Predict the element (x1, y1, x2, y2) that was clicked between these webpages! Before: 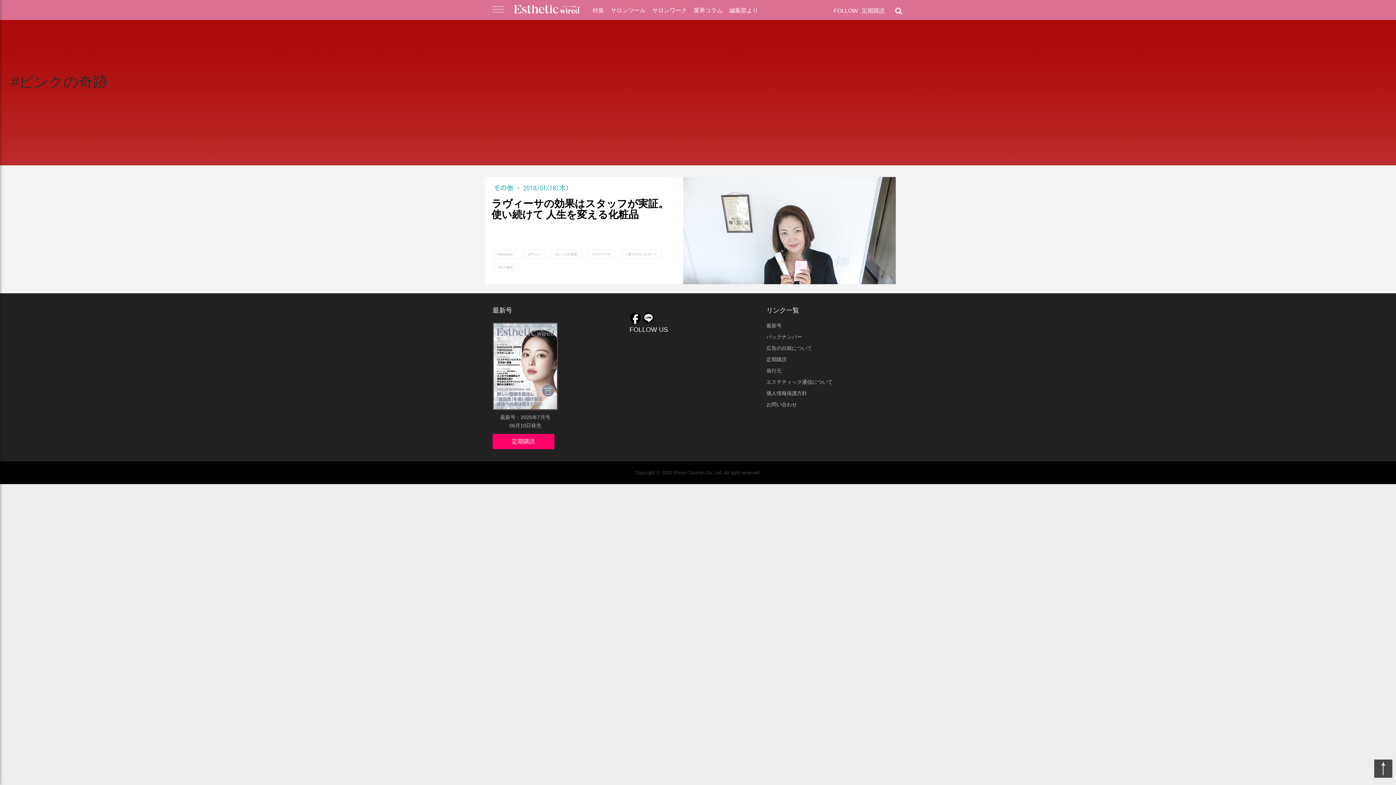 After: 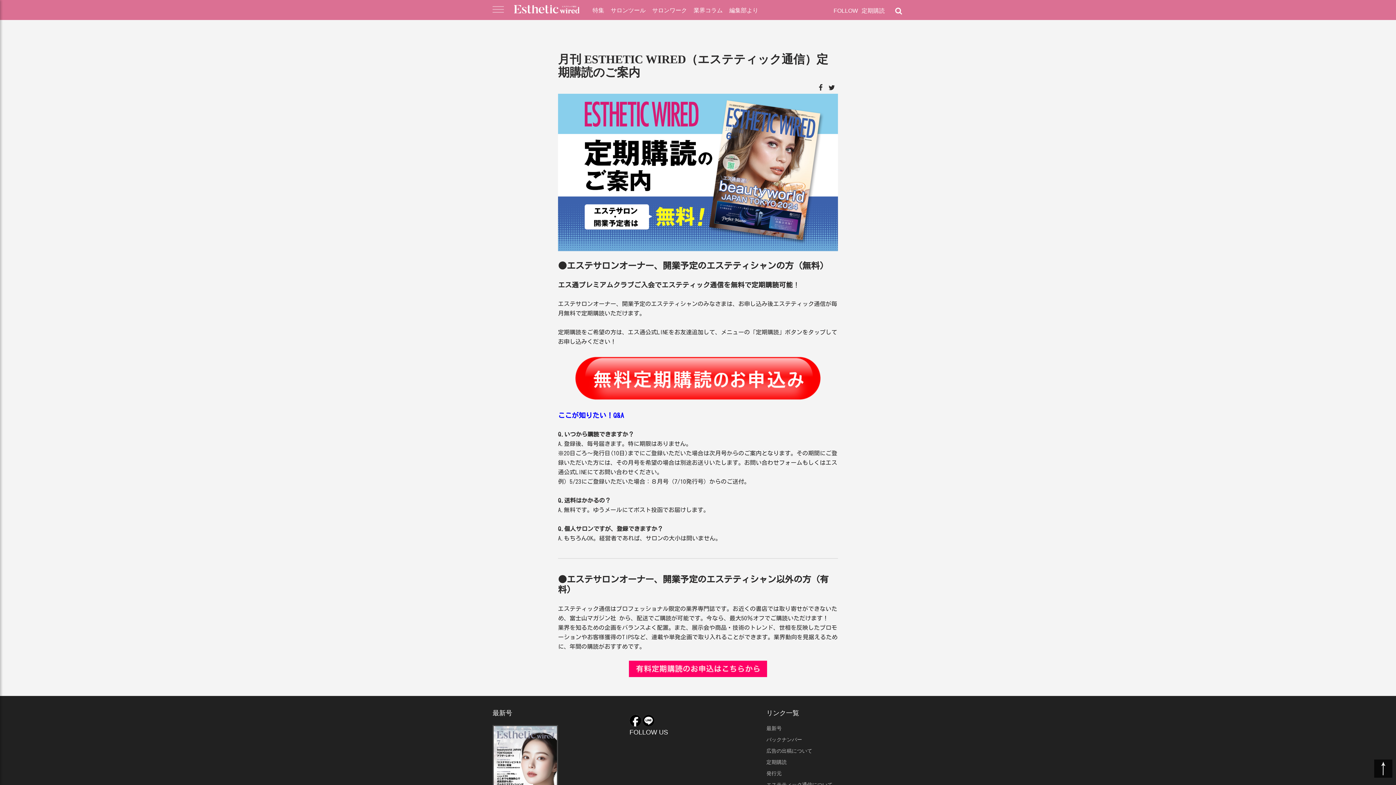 Action: label: 定期購読 bbox: (492, 434, 554, 449)